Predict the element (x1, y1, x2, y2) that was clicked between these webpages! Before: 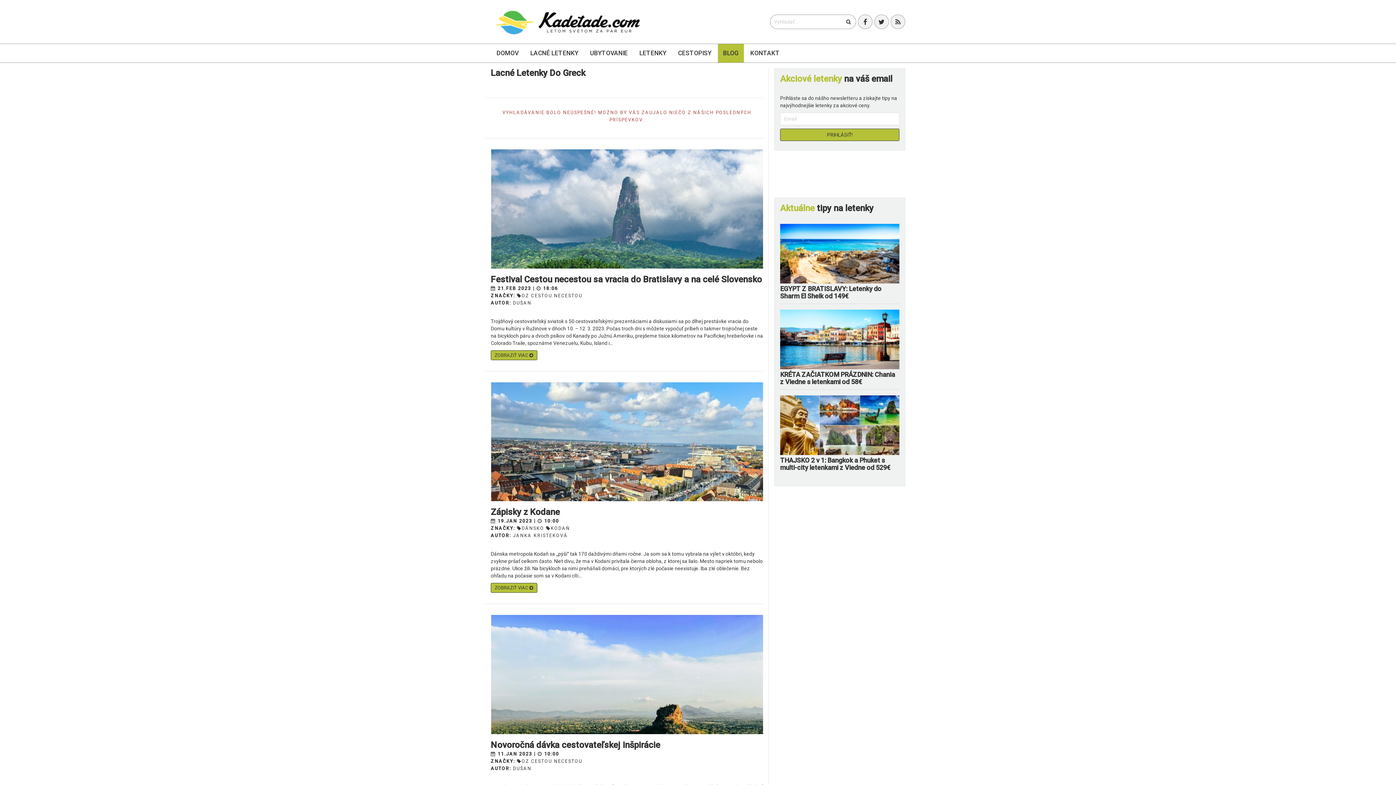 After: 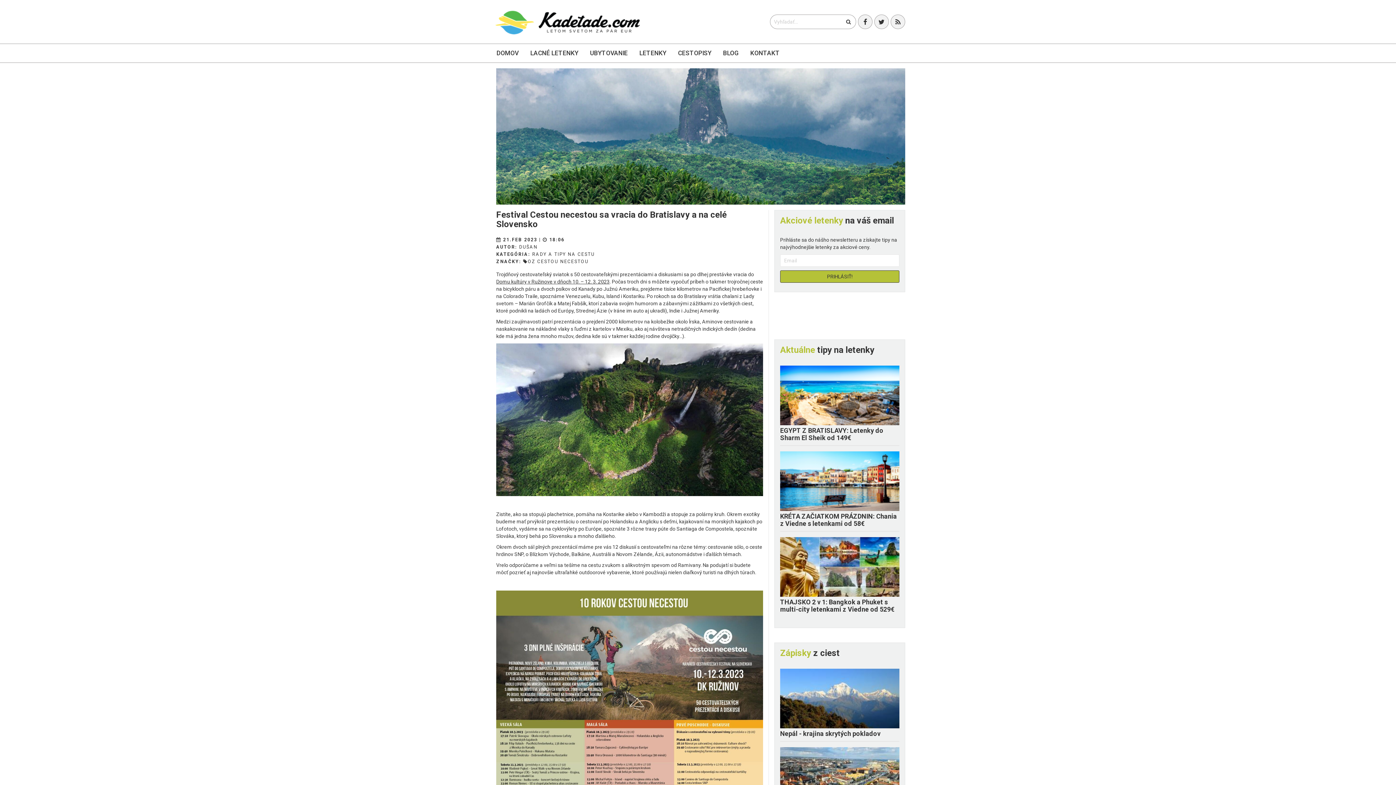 Action: bbox: (490, 274, 762, 284) label: ​Festival Cestou necestou sa vracia do Bratislavy a na celé Slovensko